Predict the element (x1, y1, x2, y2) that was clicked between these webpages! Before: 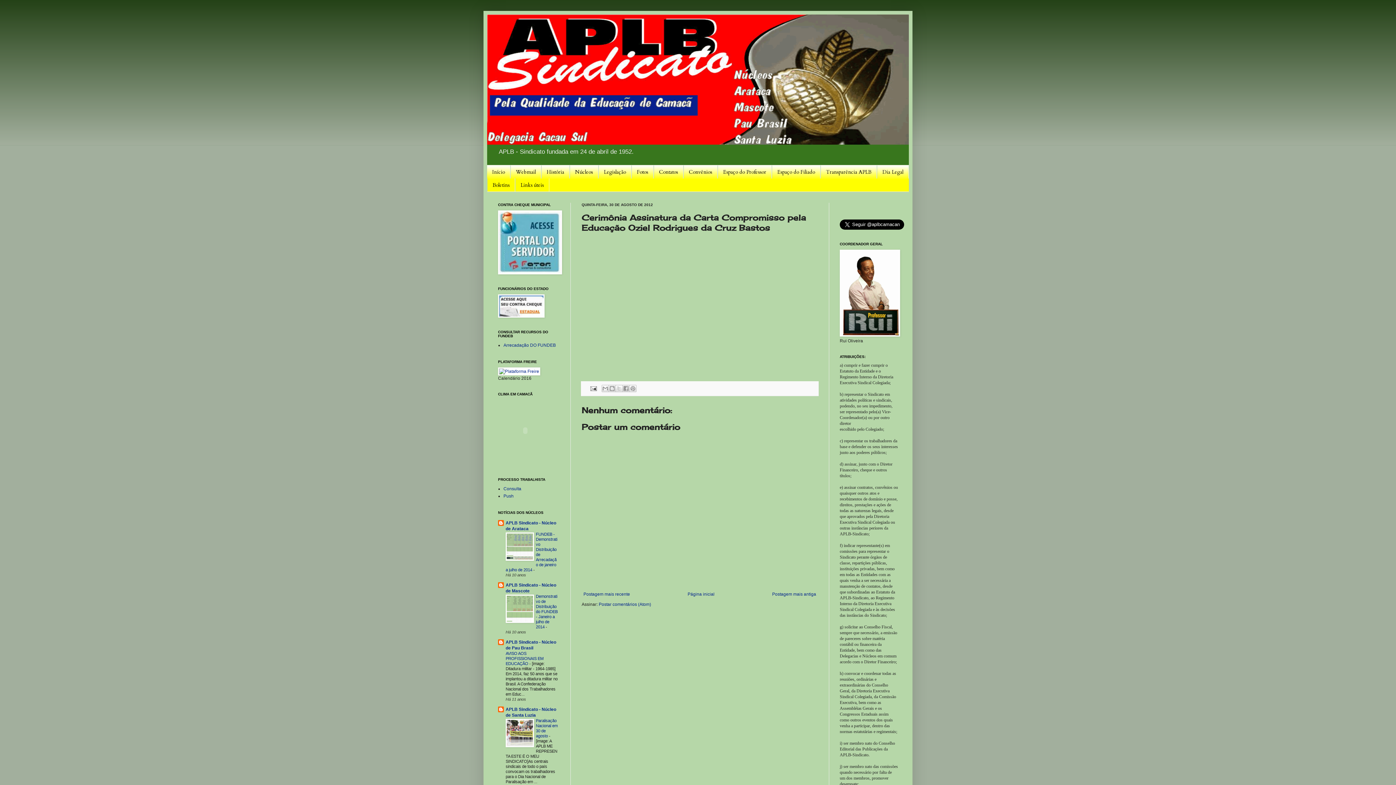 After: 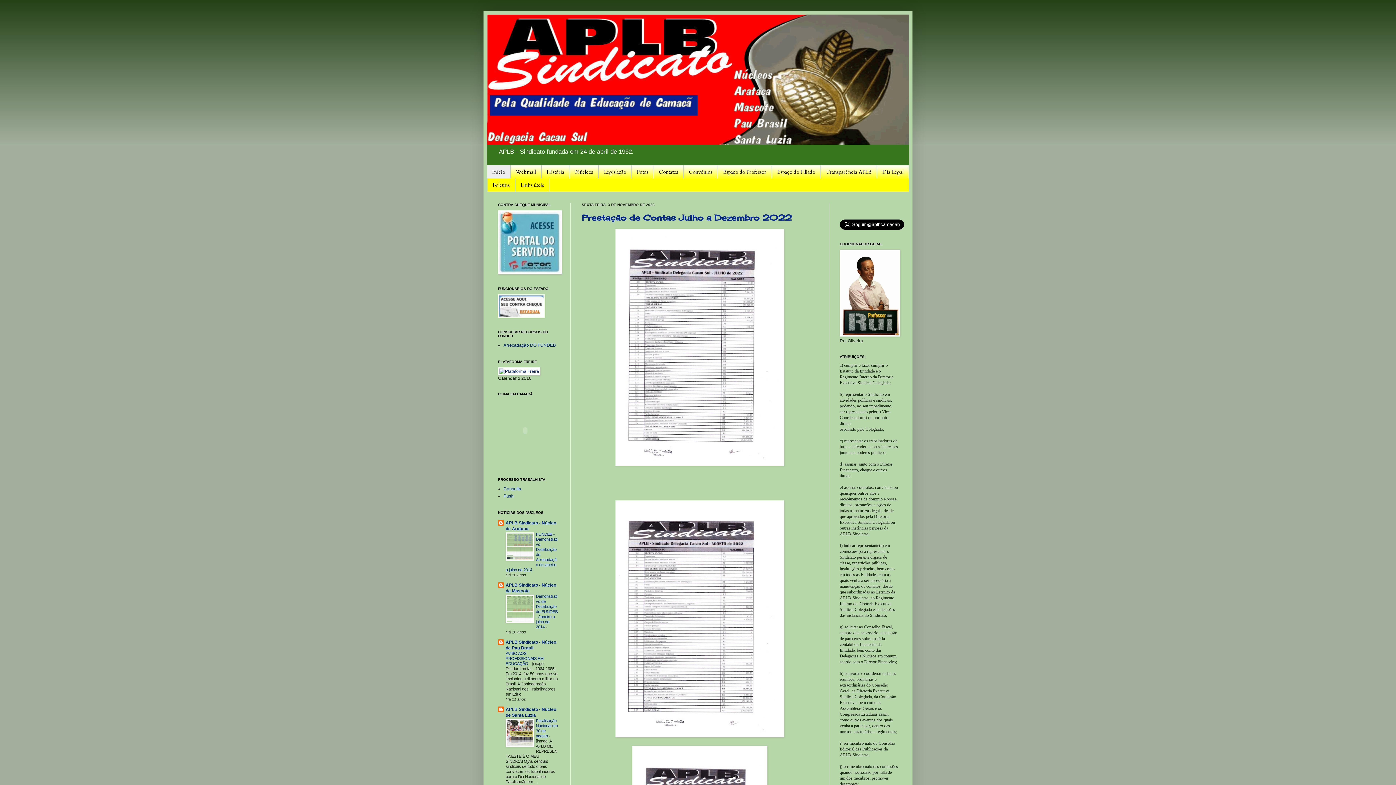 Action: bbox: (487, 14, 909, 144)